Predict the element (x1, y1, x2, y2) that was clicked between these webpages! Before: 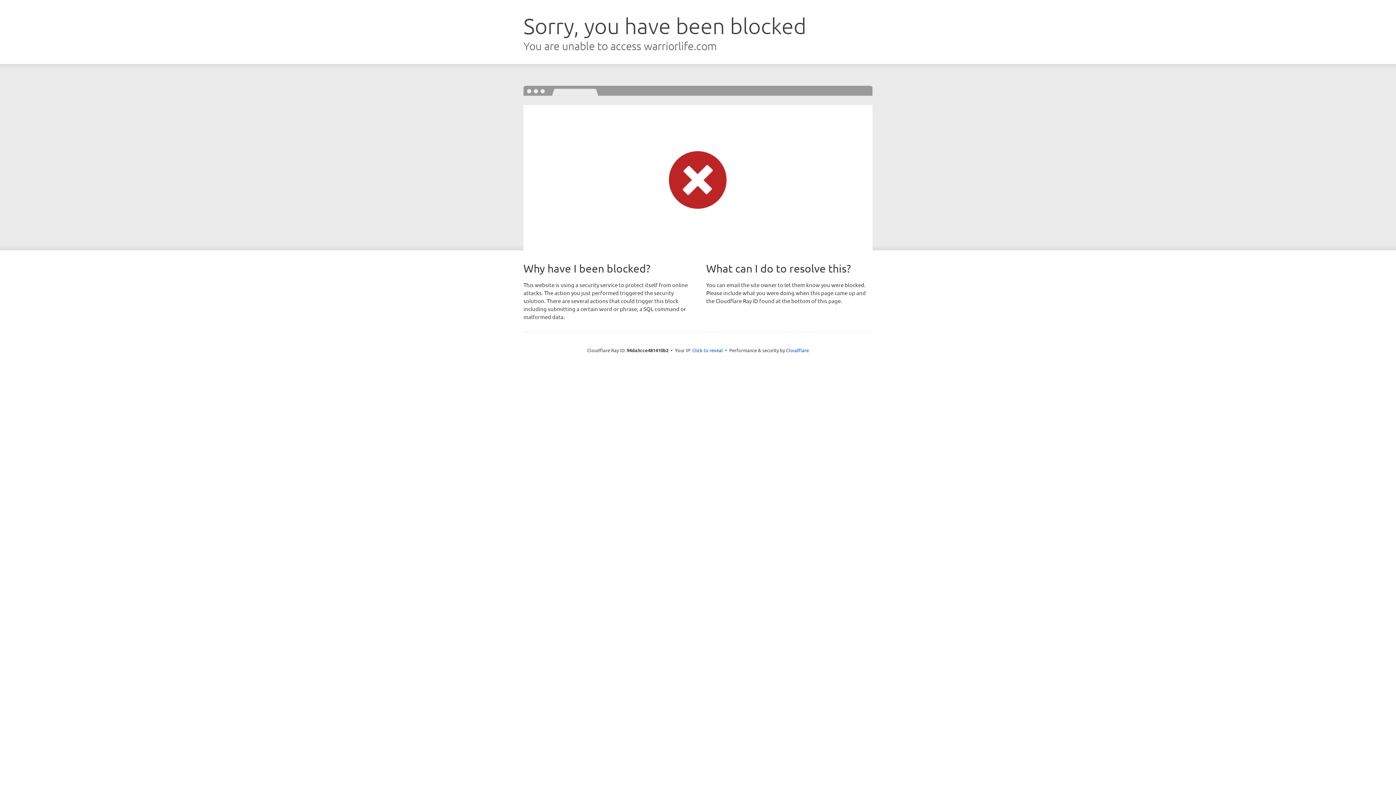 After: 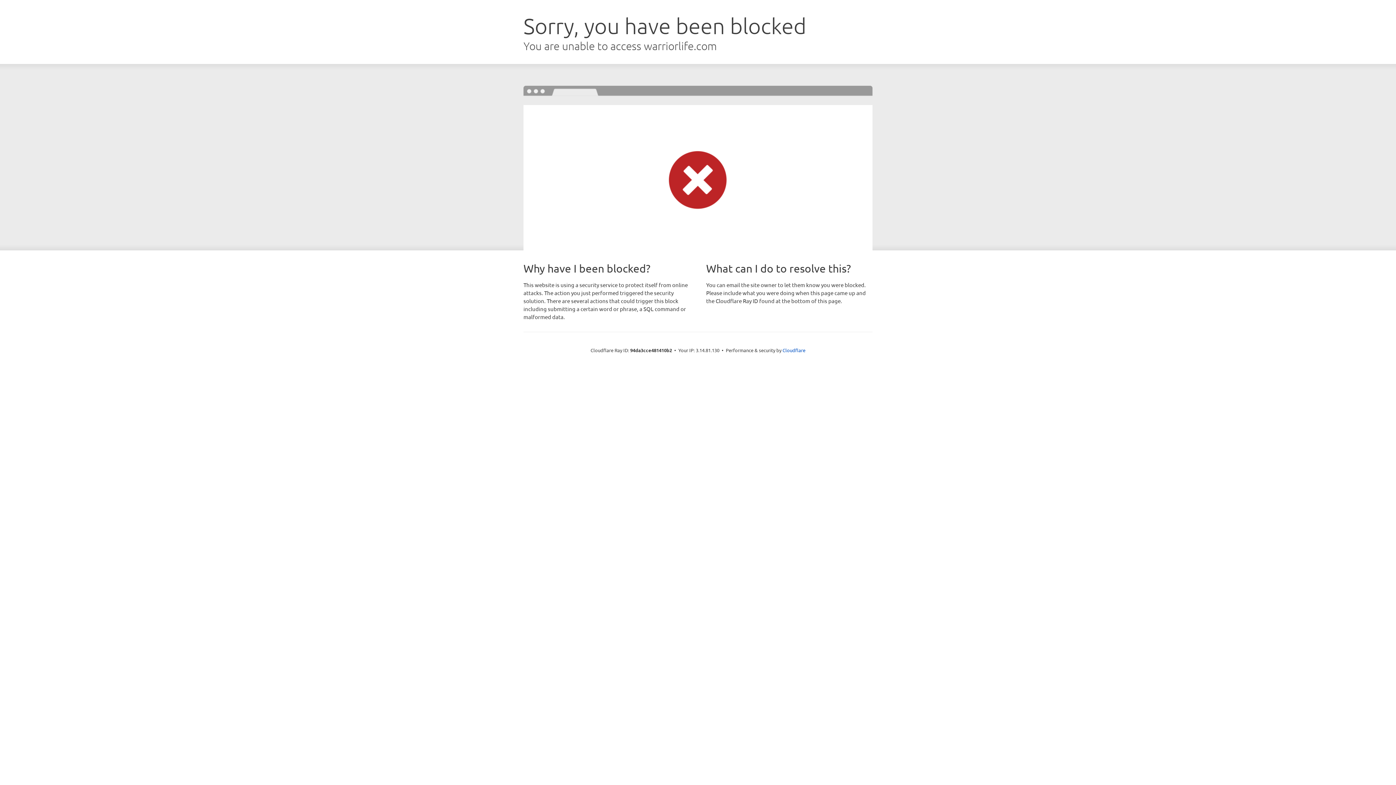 Action: label: Click to reveal bbox: (692, 346, 723, 353)